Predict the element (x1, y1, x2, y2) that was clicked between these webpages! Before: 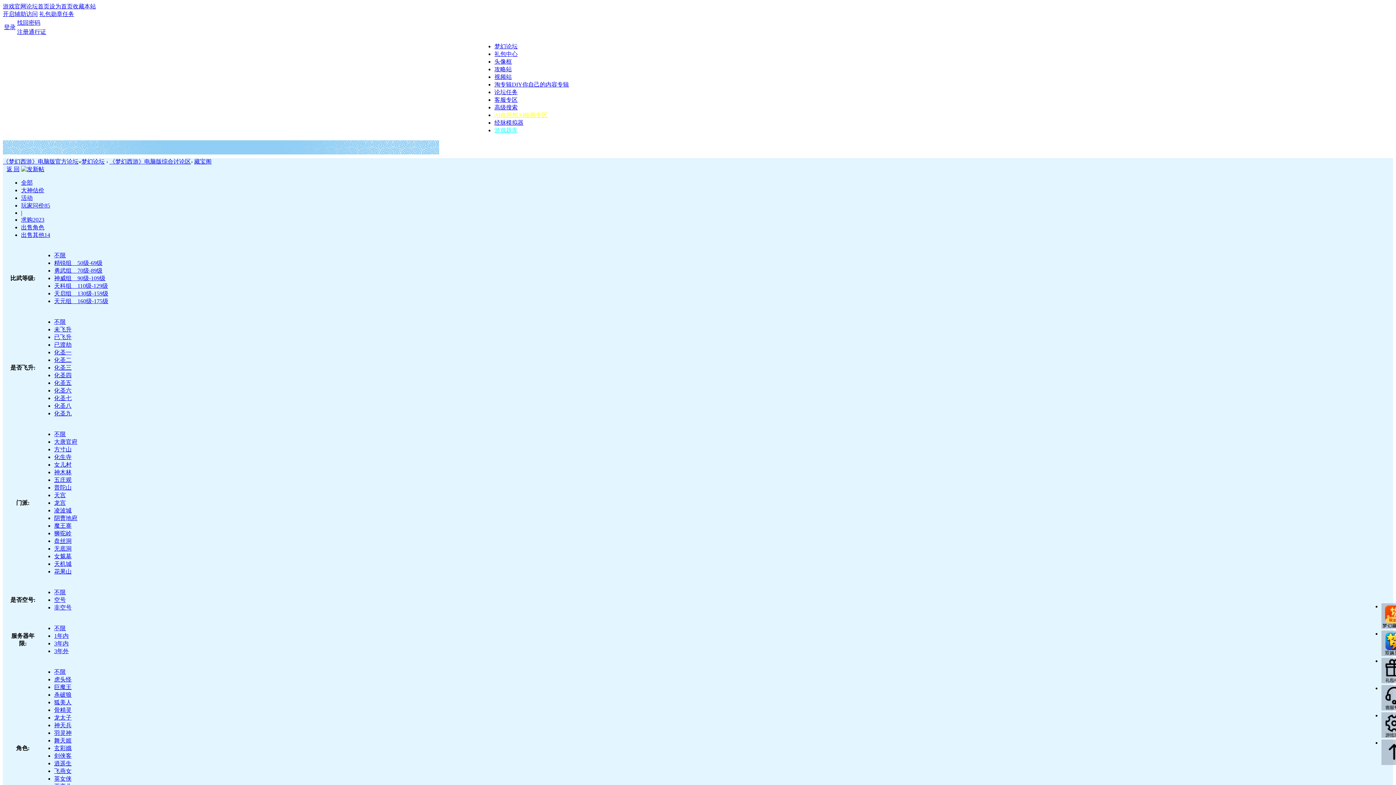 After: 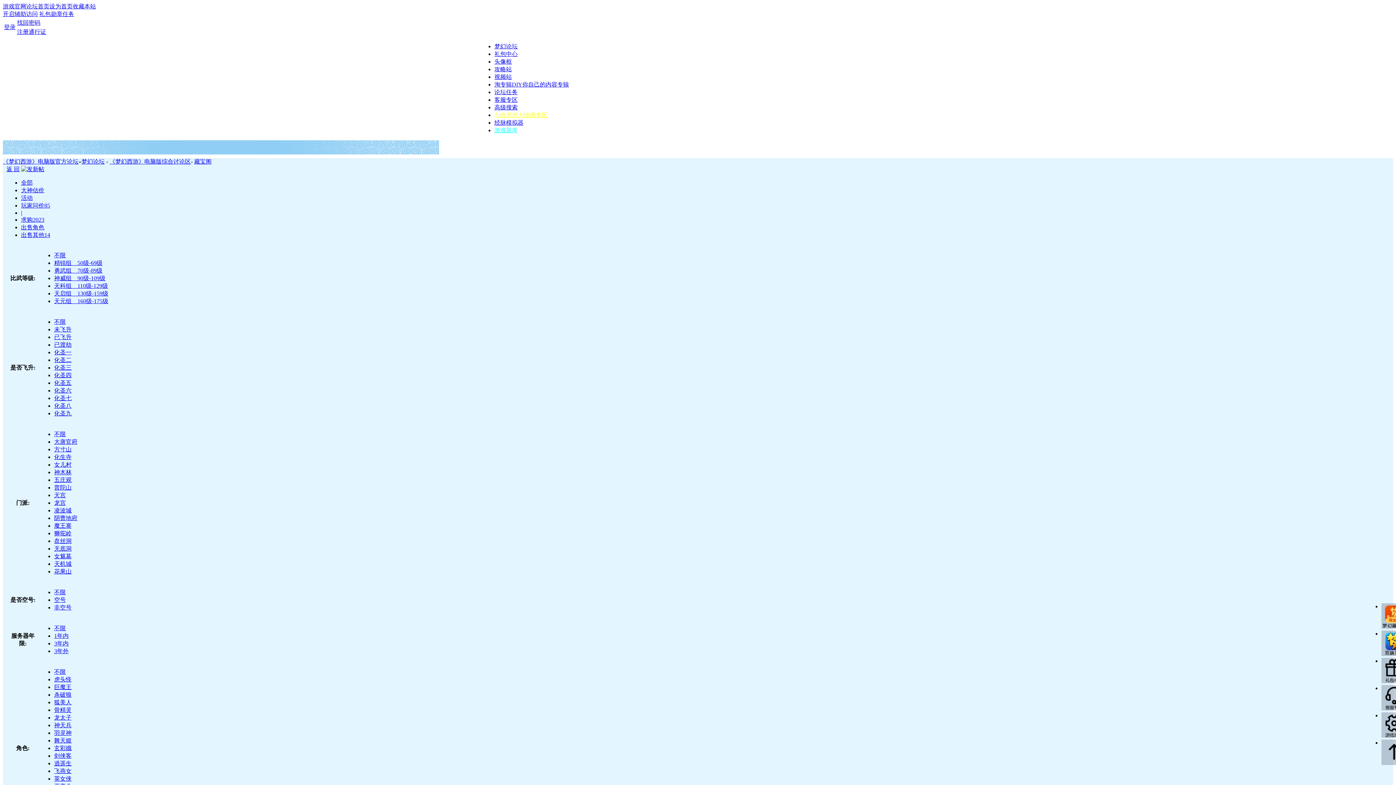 Action: label: 神木林 bbox: (54, 469, 71, 475)